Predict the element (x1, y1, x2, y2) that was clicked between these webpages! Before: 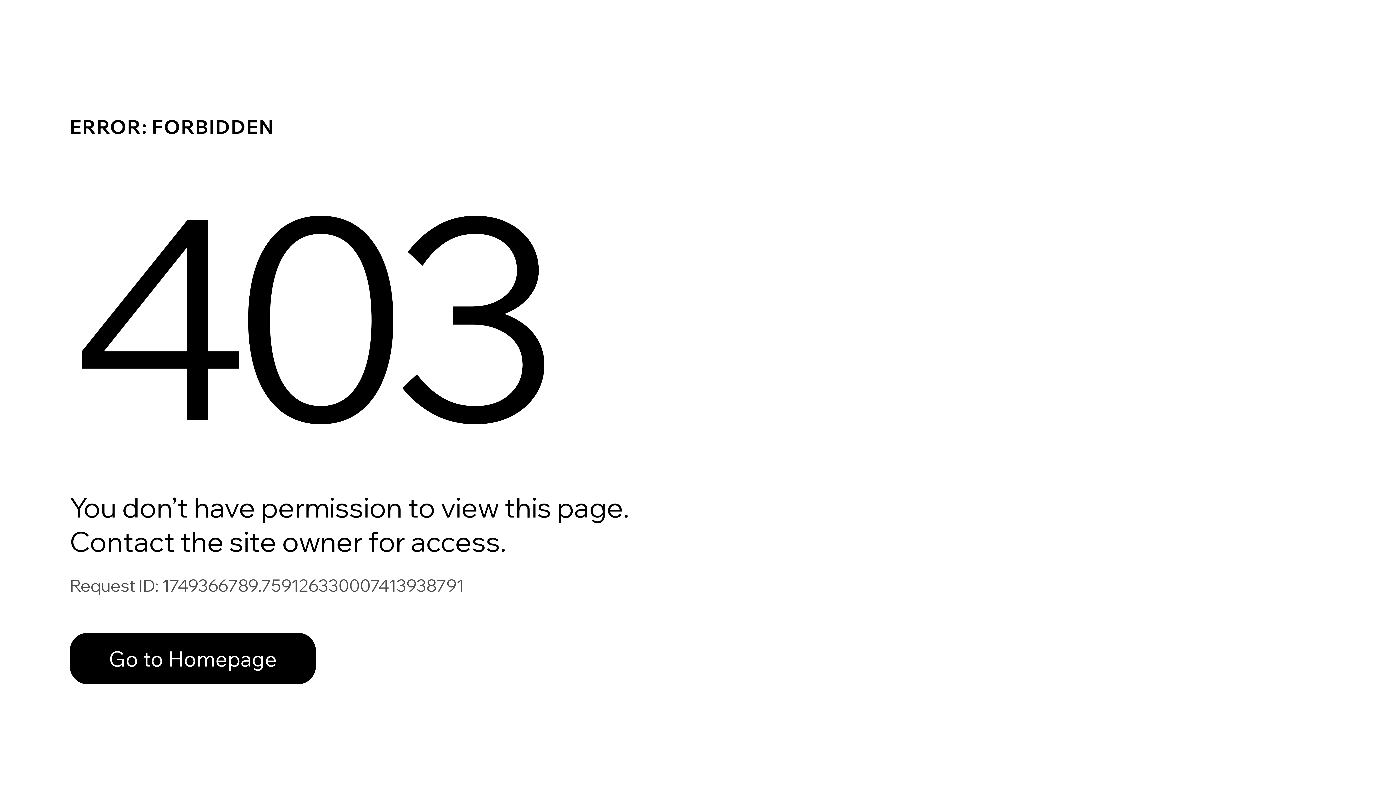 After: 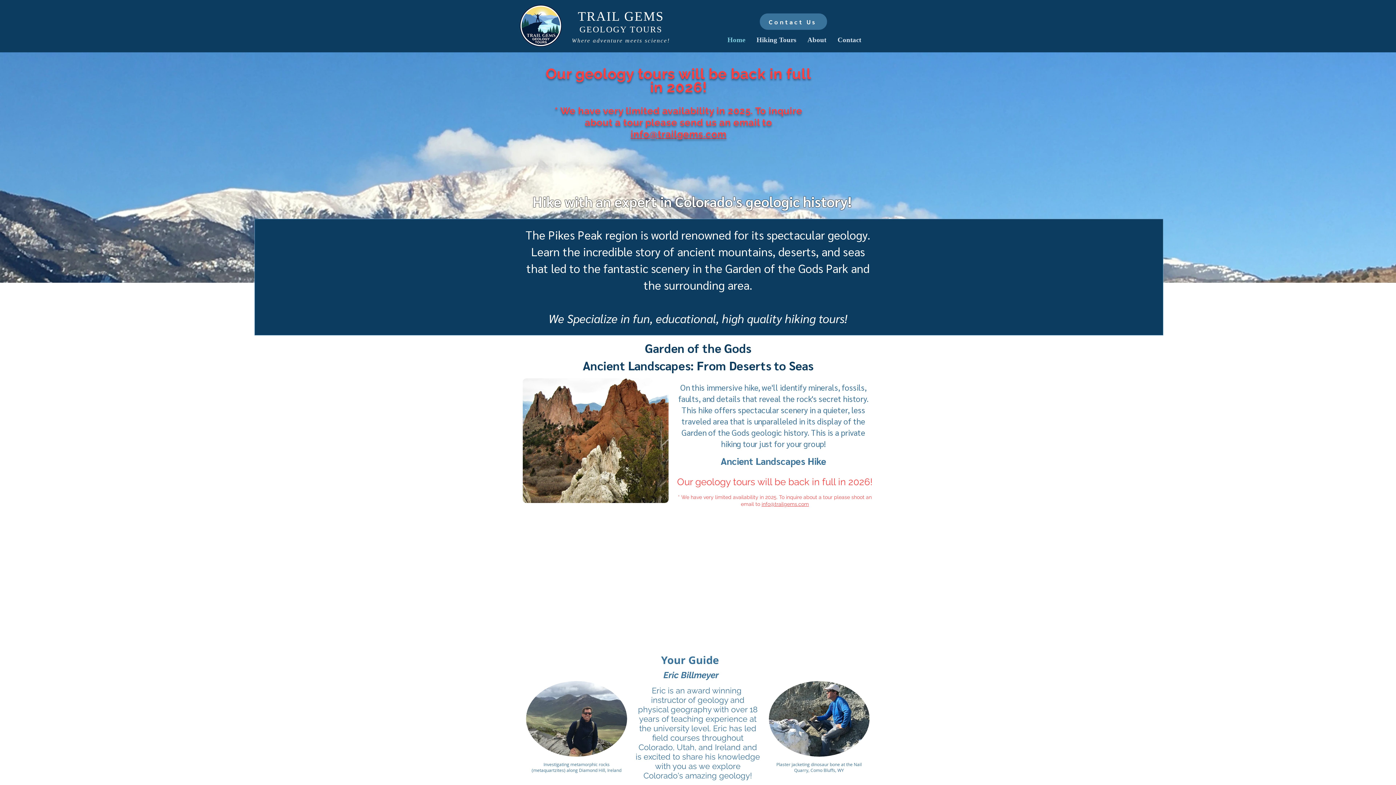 Action: label: Go to Homepage bbox: (69, 633, 316, 684)